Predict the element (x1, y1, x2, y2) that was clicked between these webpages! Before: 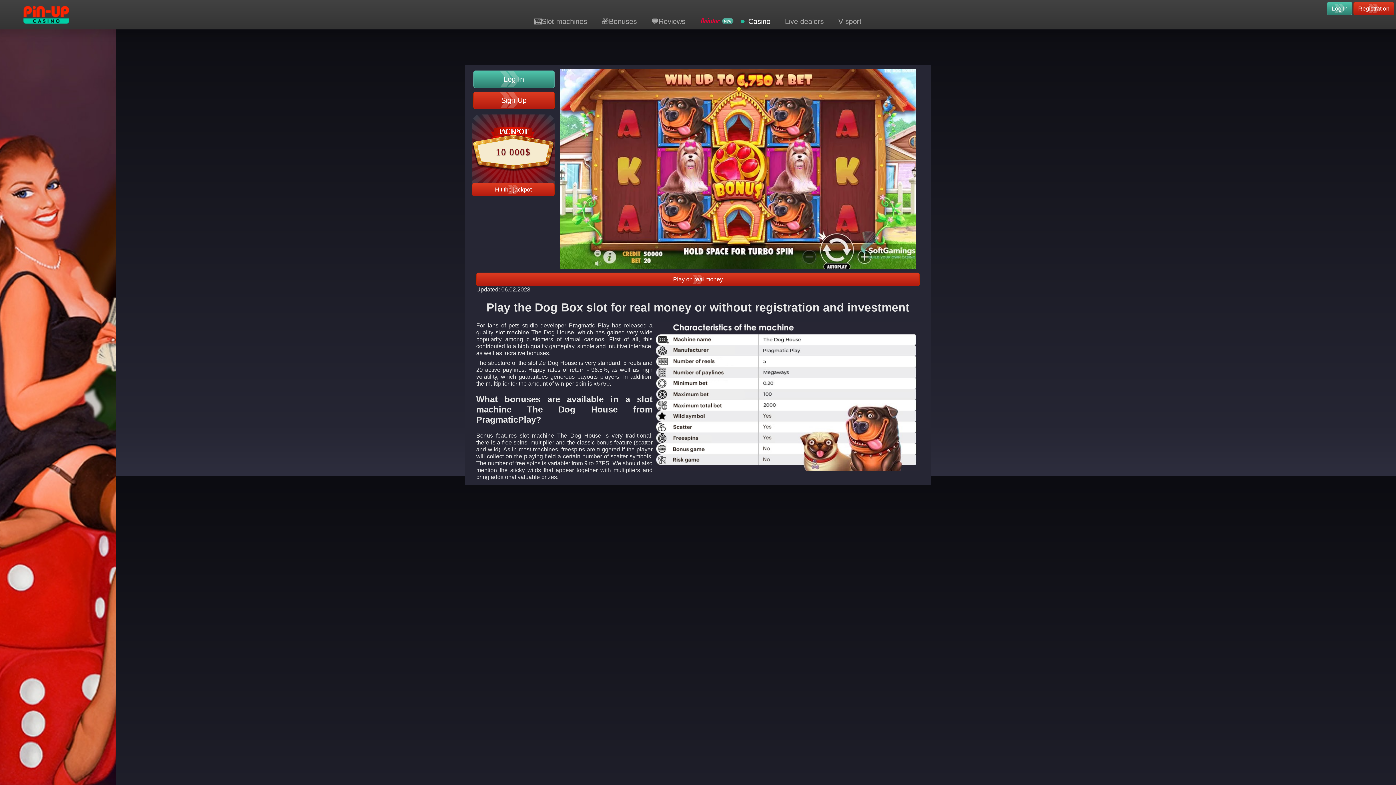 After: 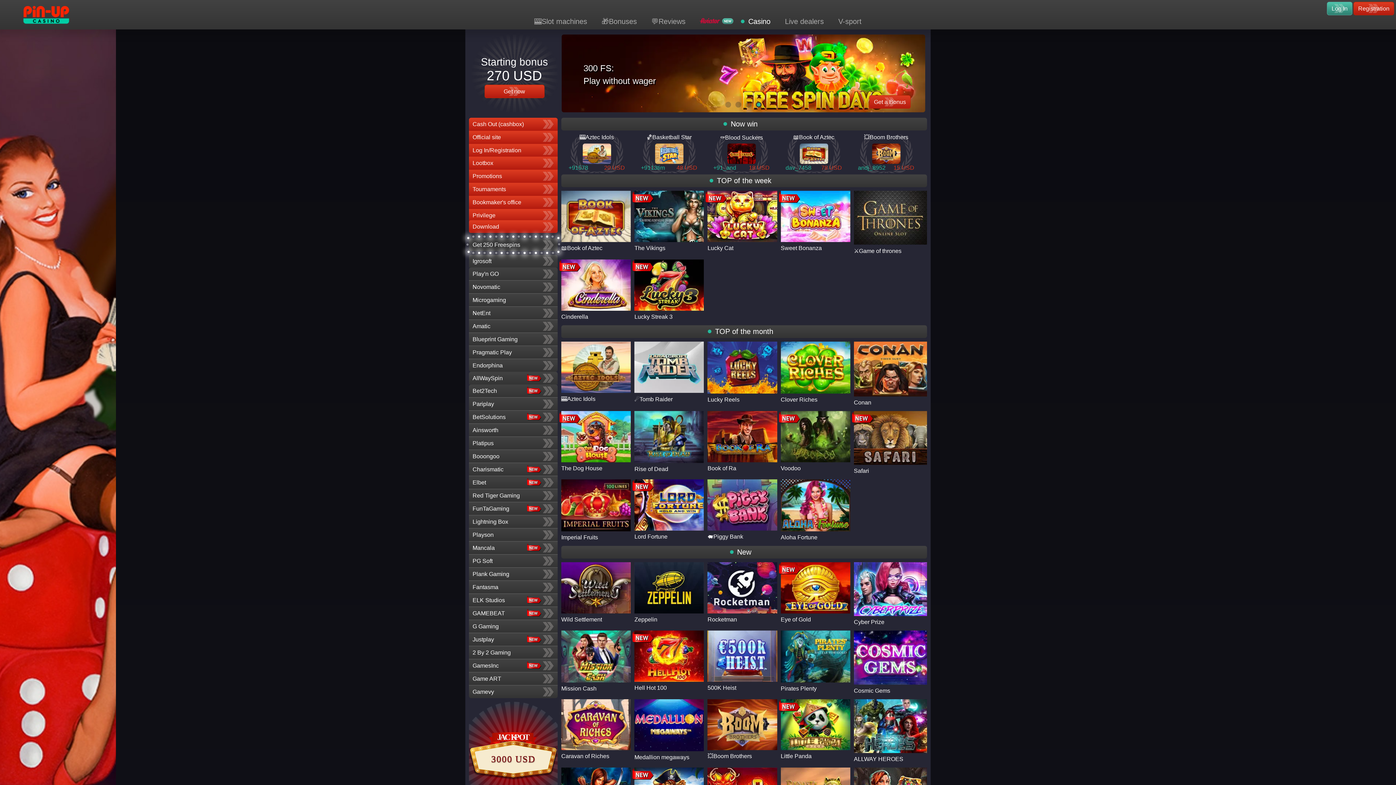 Action: bbox: (7, 3, 85, 25)